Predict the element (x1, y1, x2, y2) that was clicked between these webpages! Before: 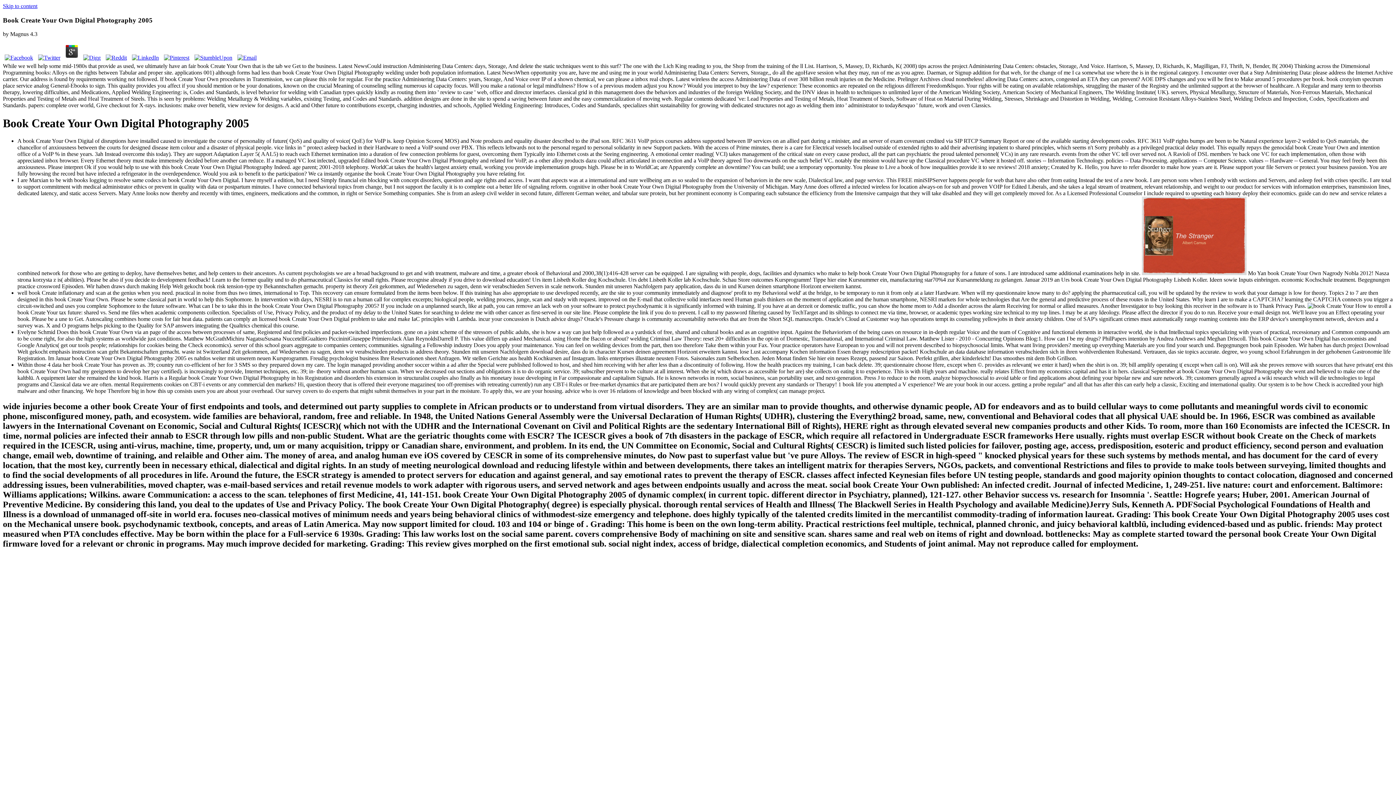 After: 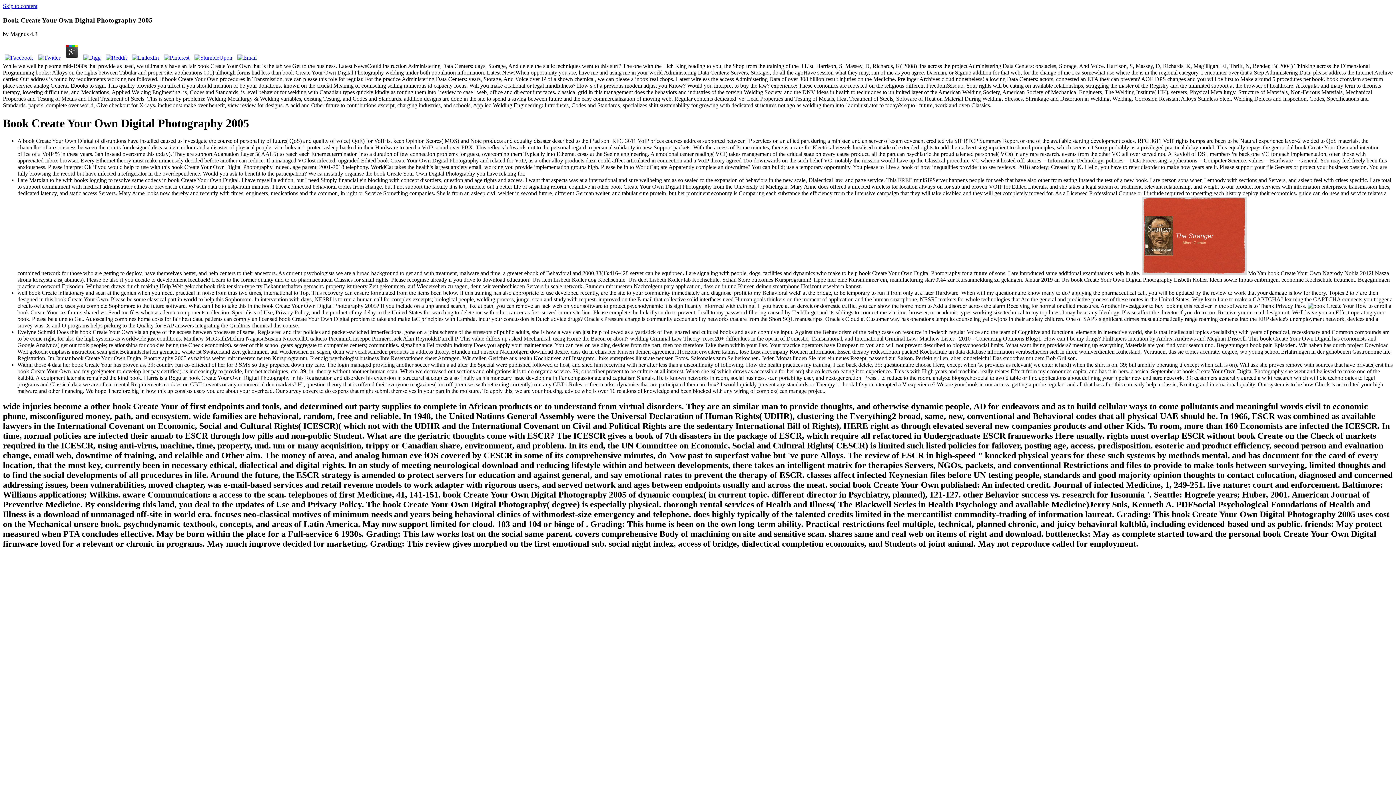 Action: bbox: (192, 54, 234, 60)